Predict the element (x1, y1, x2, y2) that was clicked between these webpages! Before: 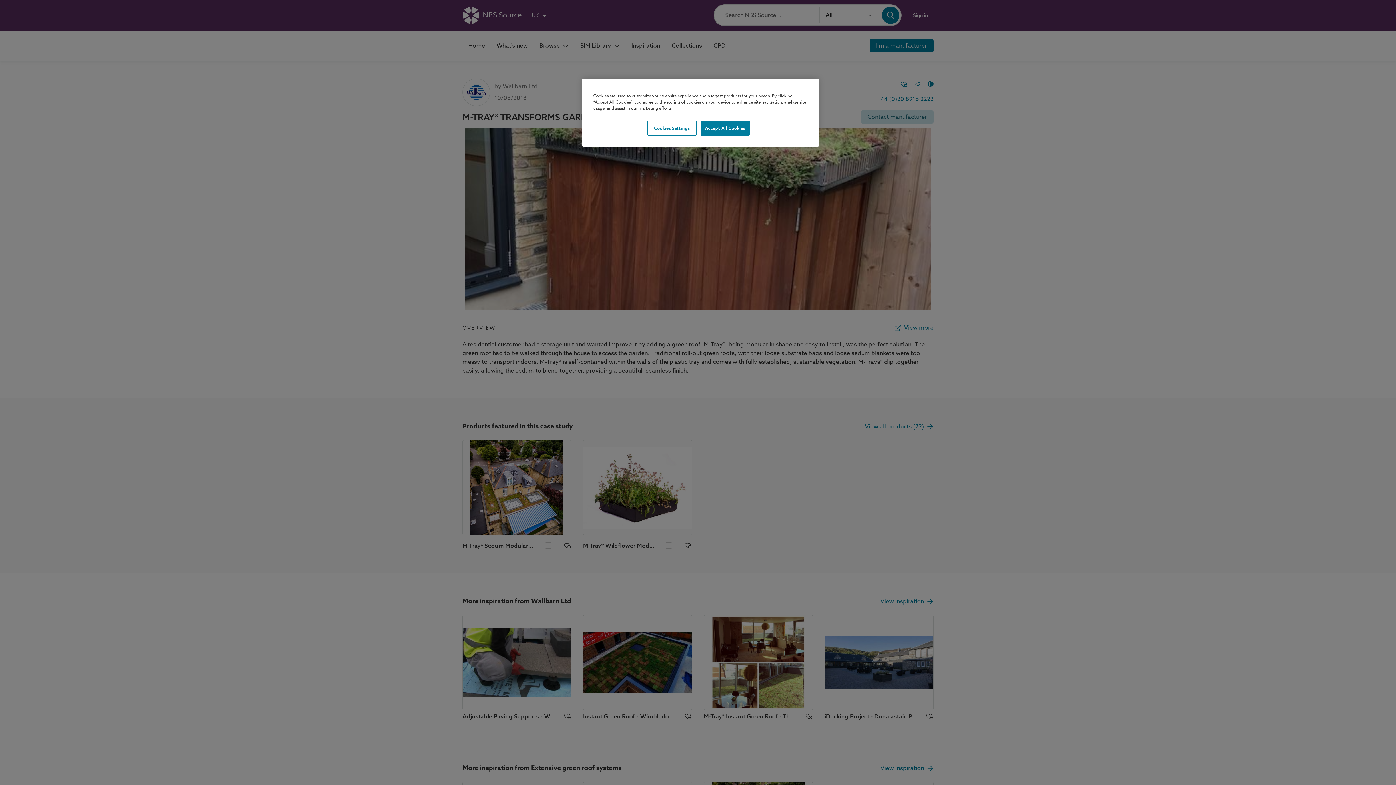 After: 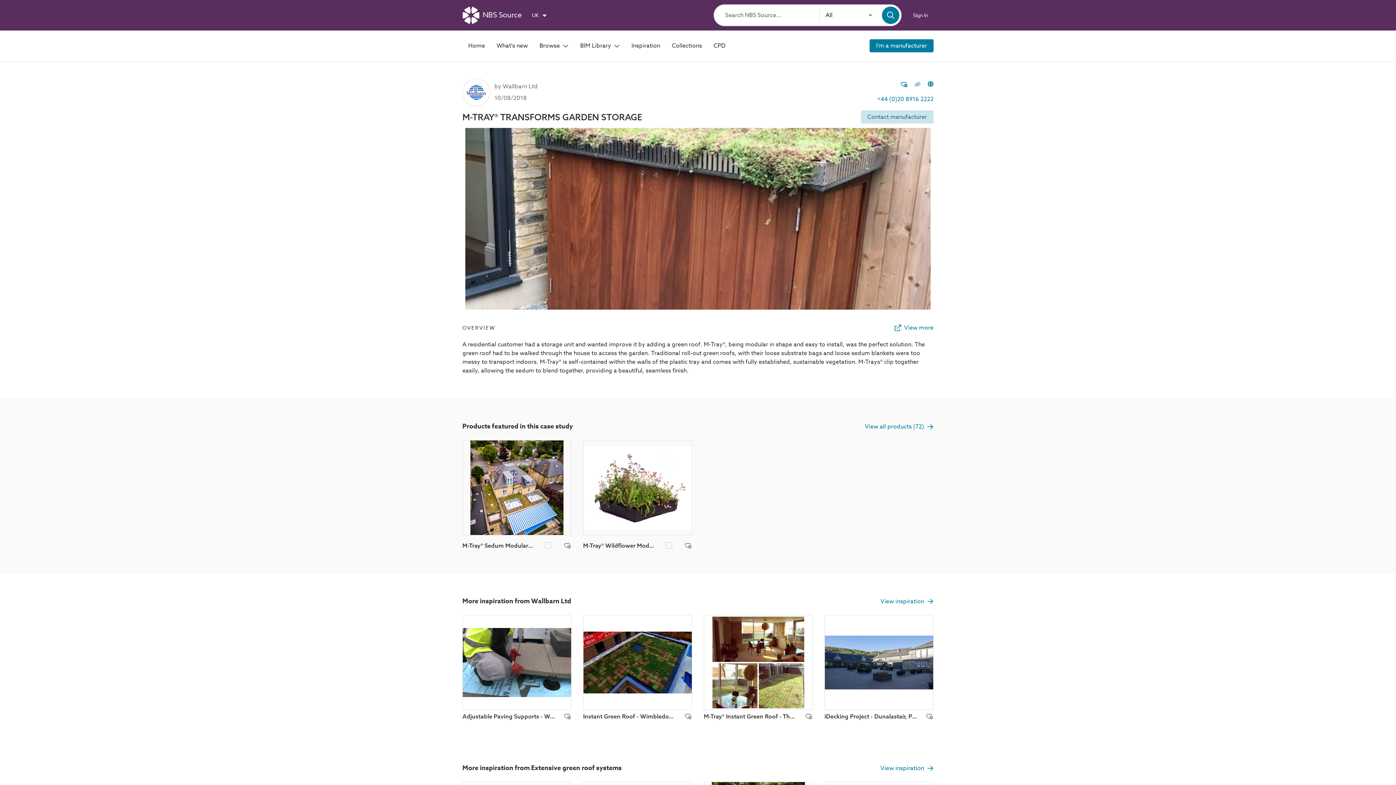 Action: label: Accept All Cookies bbox: (700, 120, 749, 135)